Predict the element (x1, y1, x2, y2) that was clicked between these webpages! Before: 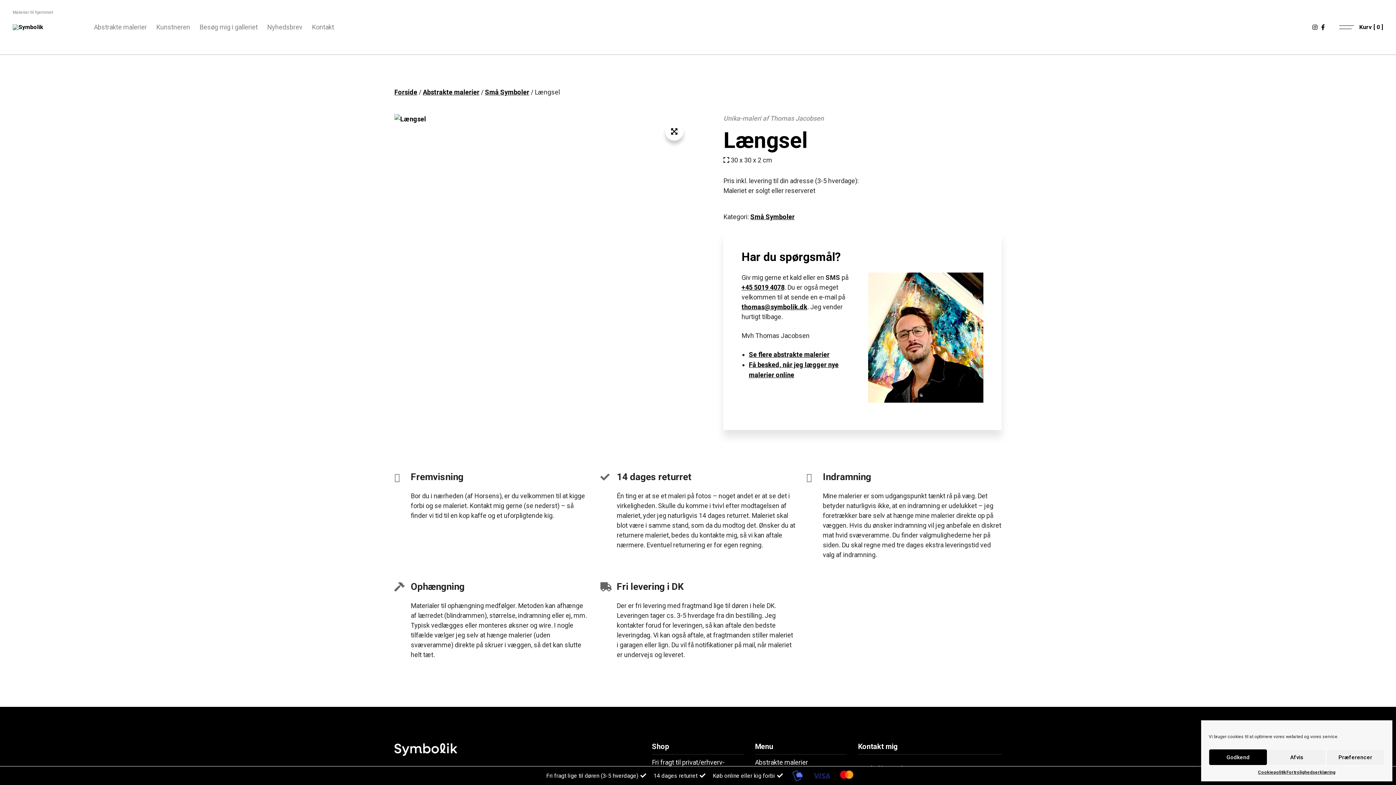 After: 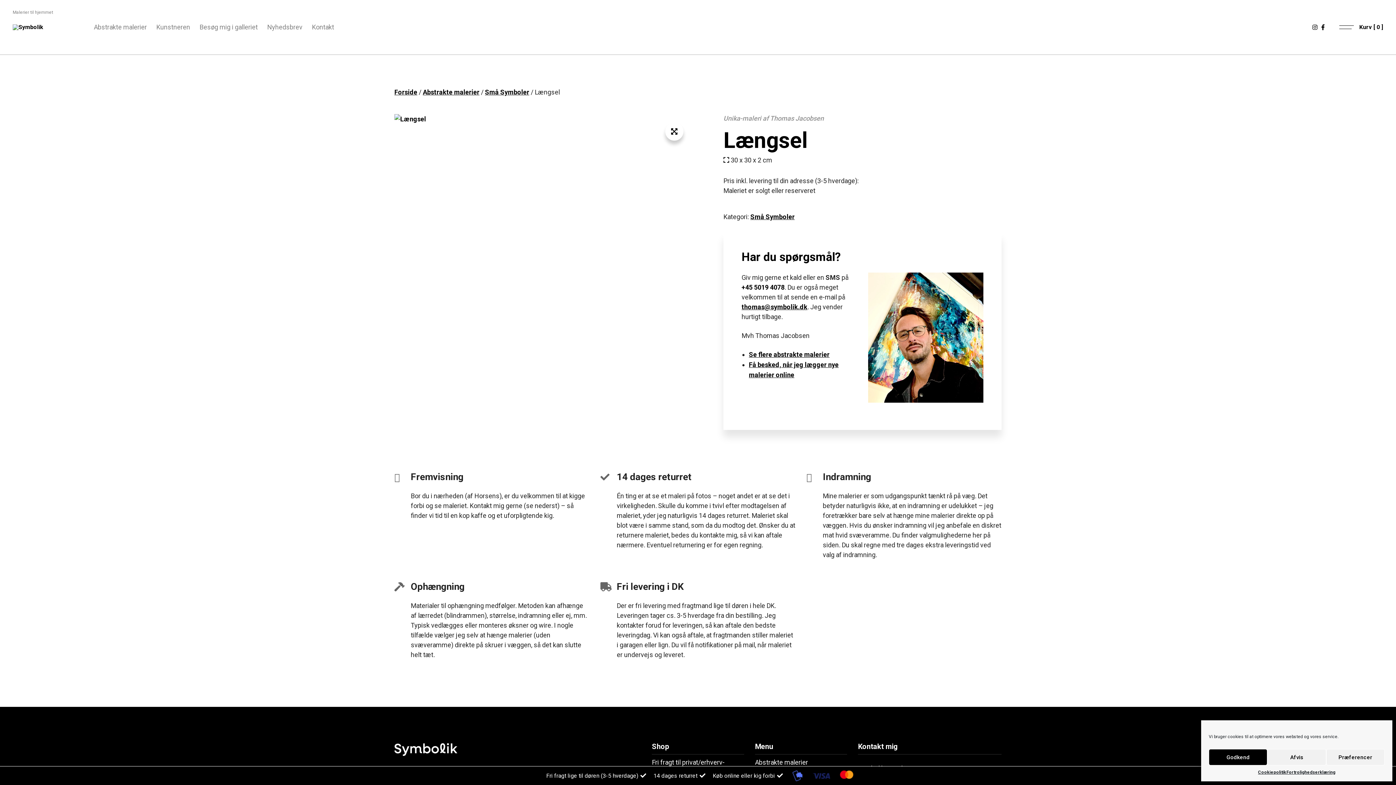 Action: label: +45 5019 4078 bbox: (741, 283, 784, 291)